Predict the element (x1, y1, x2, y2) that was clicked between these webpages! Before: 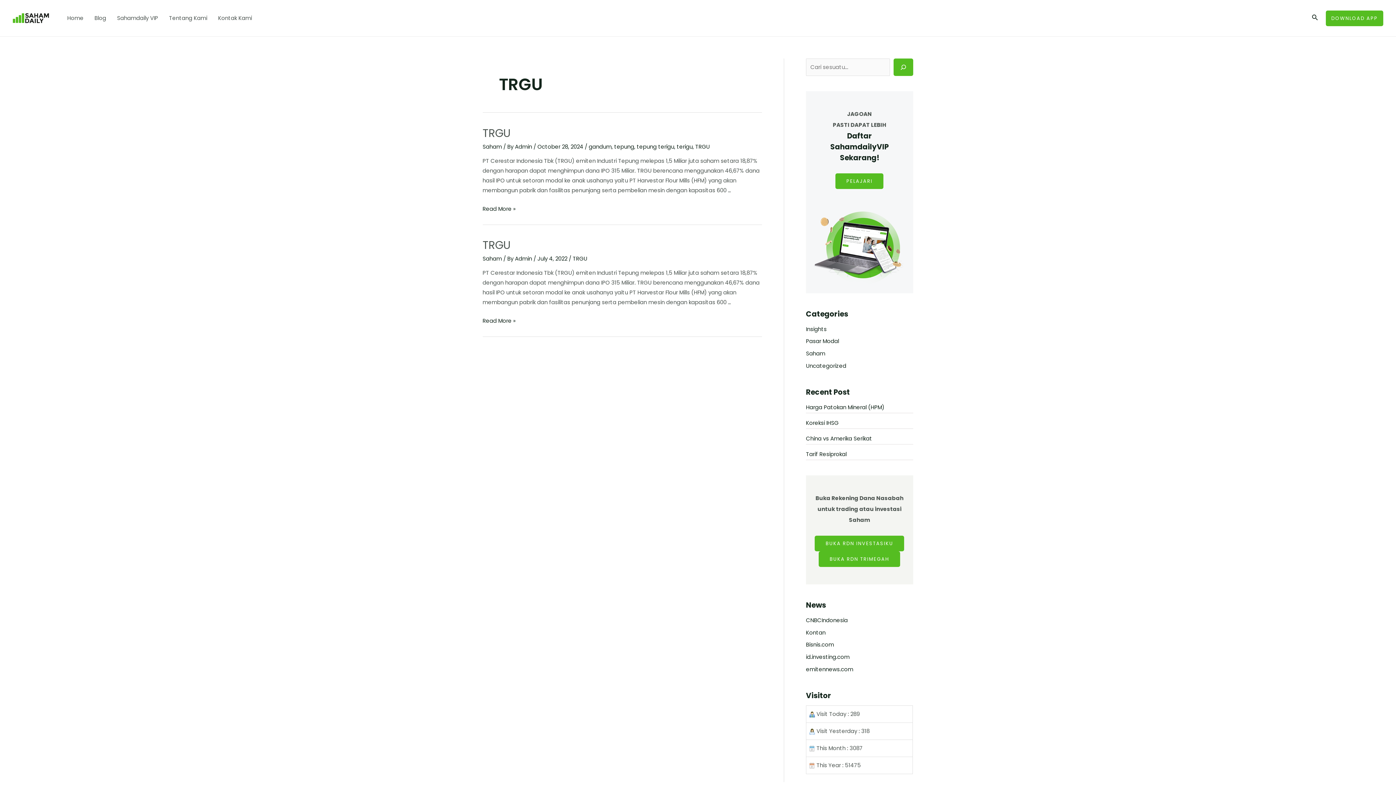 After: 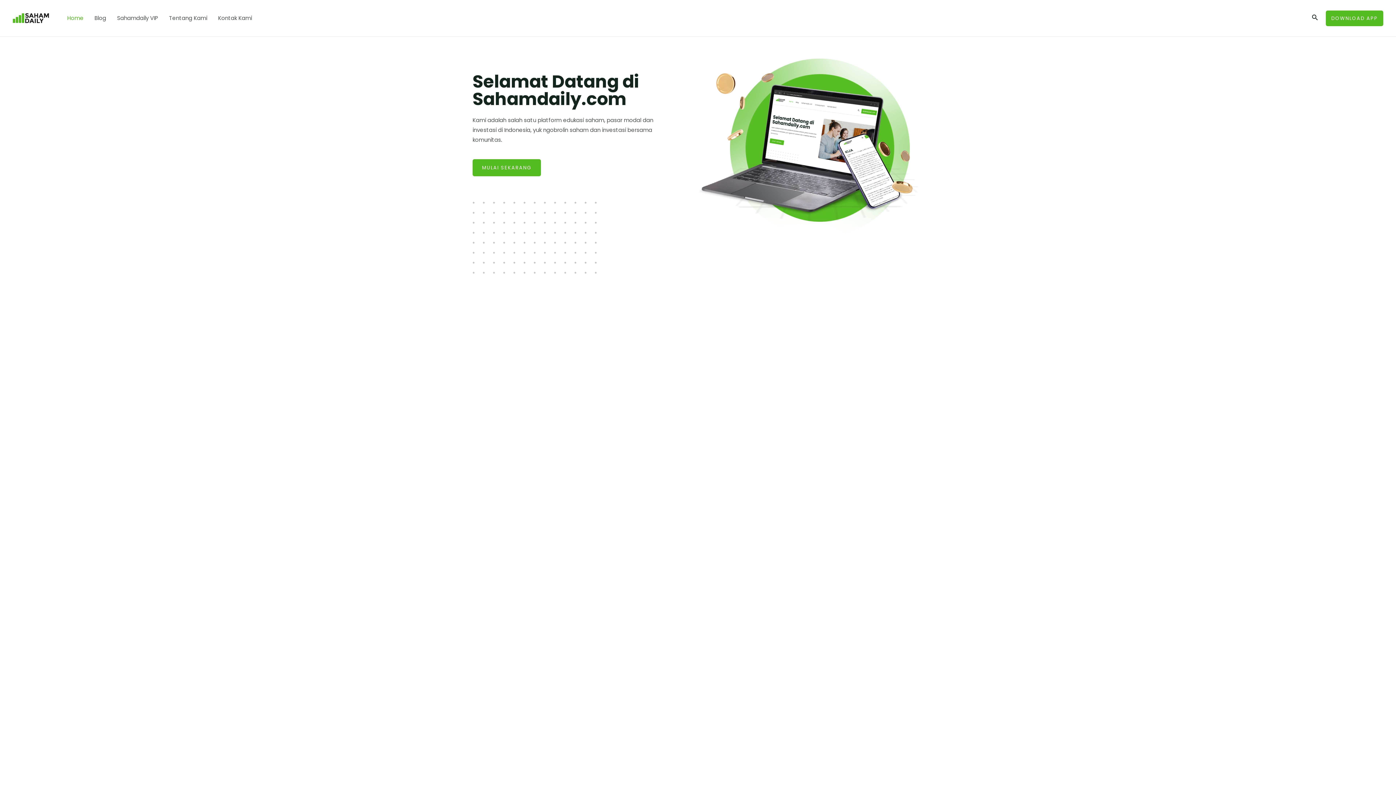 Action: bbox: (12, 13, 49, 21)